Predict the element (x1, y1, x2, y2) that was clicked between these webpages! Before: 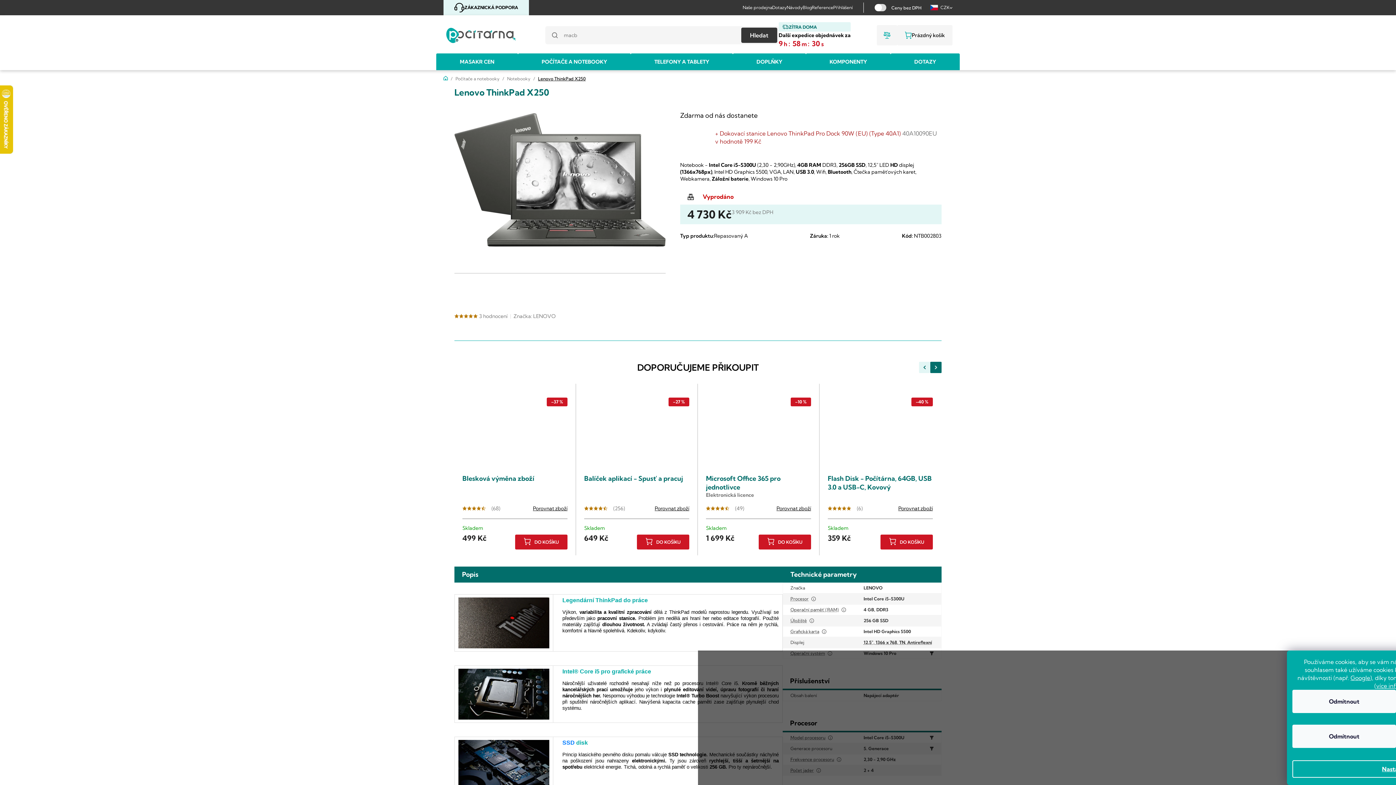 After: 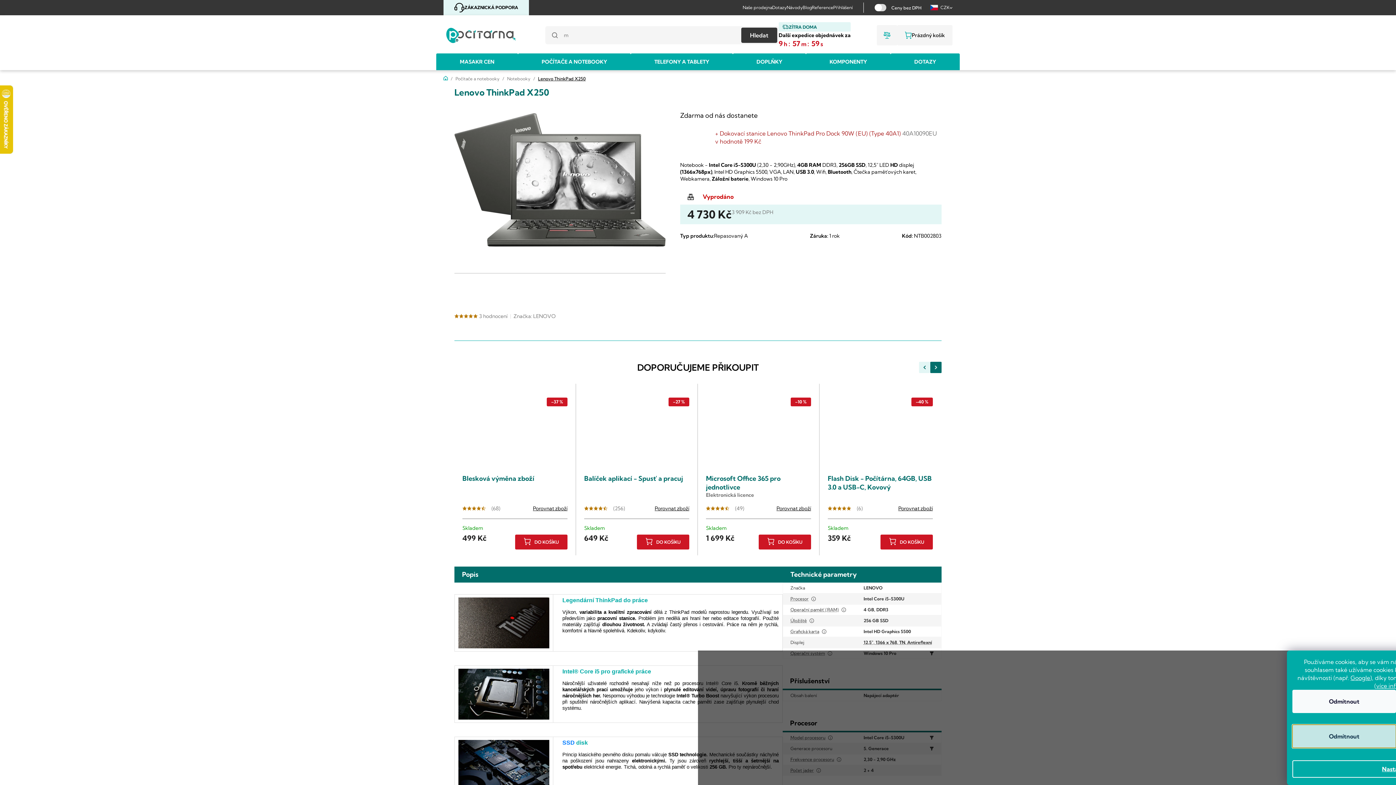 Action: bbox: (1292, 725, 1396, 748) label: Odmítnout